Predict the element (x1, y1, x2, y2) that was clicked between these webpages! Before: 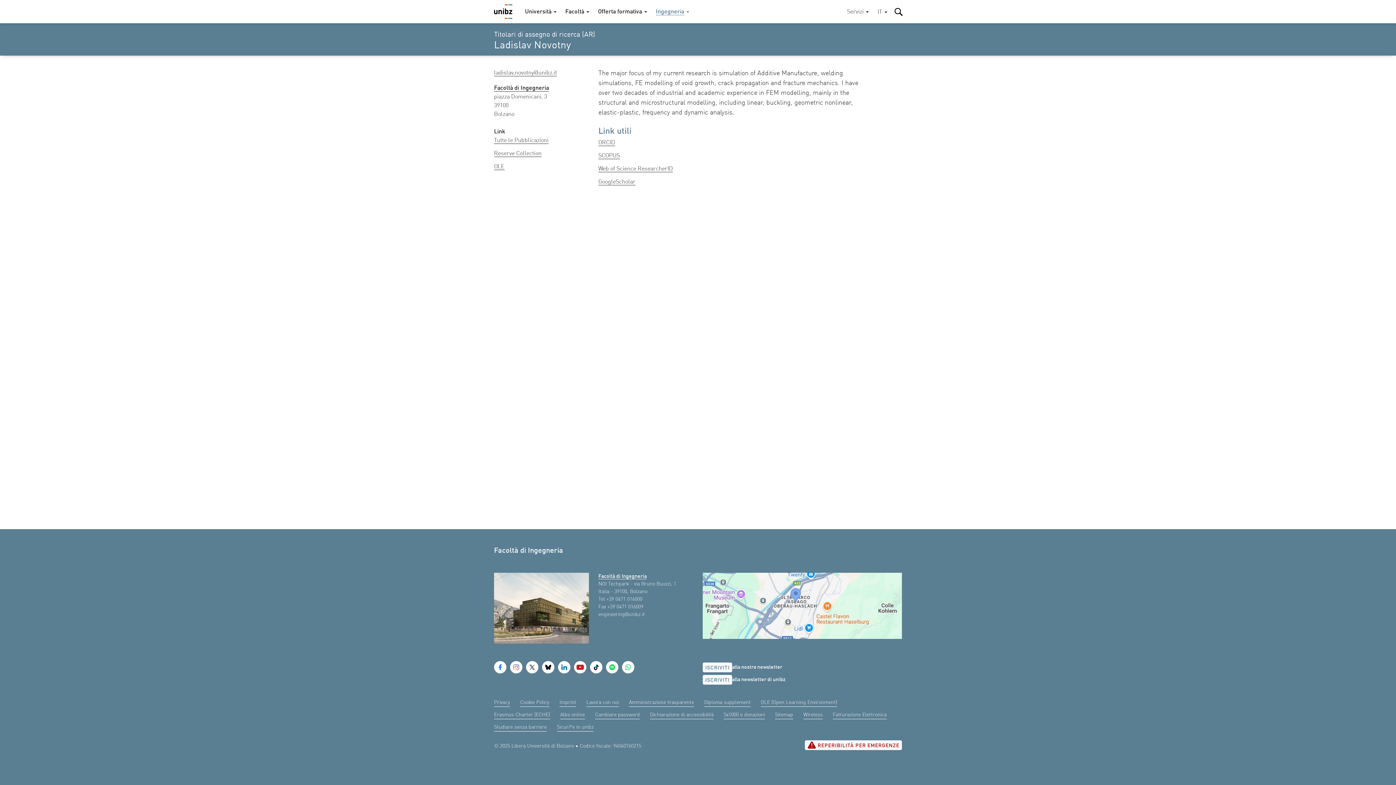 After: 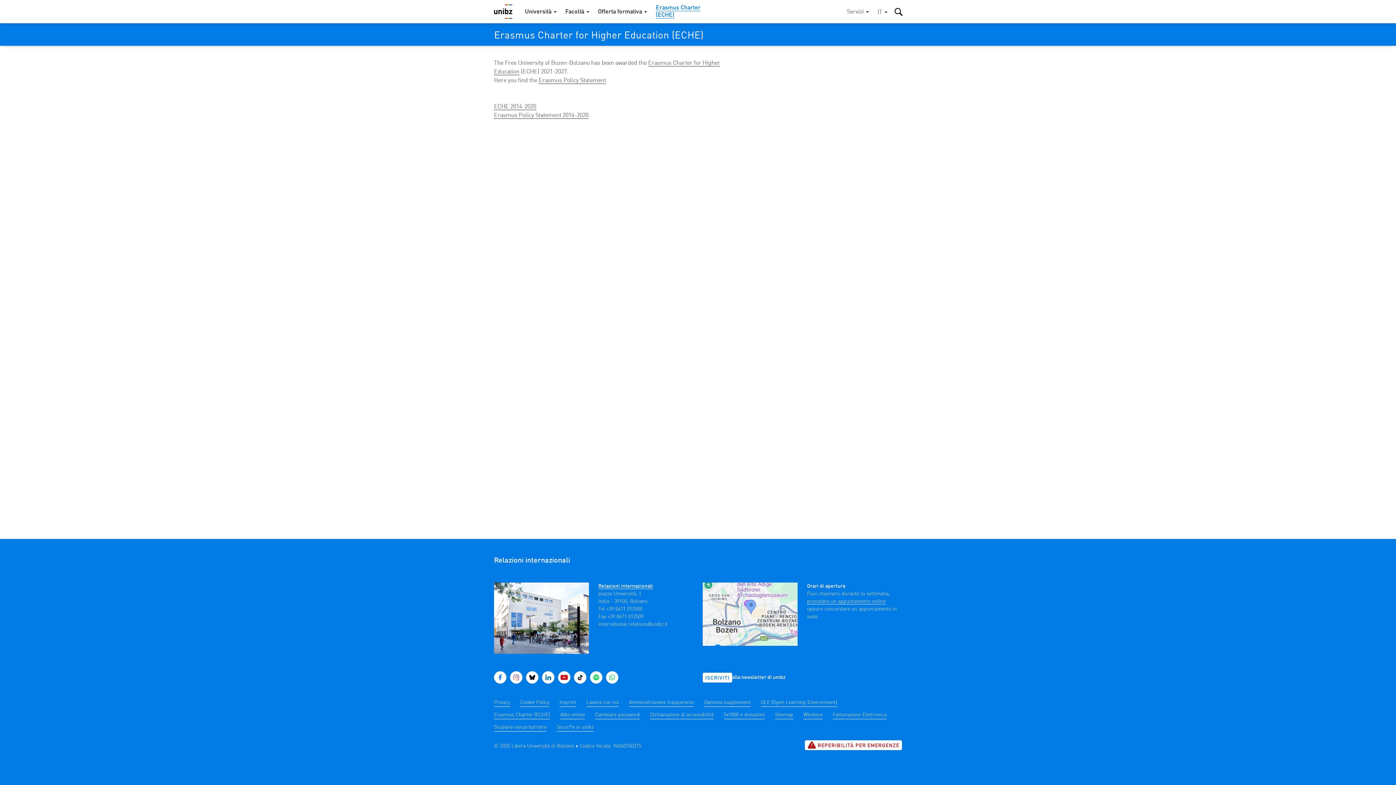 Action: label: Erasmus Charter (ECHE) bbox: (494, 711, 550, 719)